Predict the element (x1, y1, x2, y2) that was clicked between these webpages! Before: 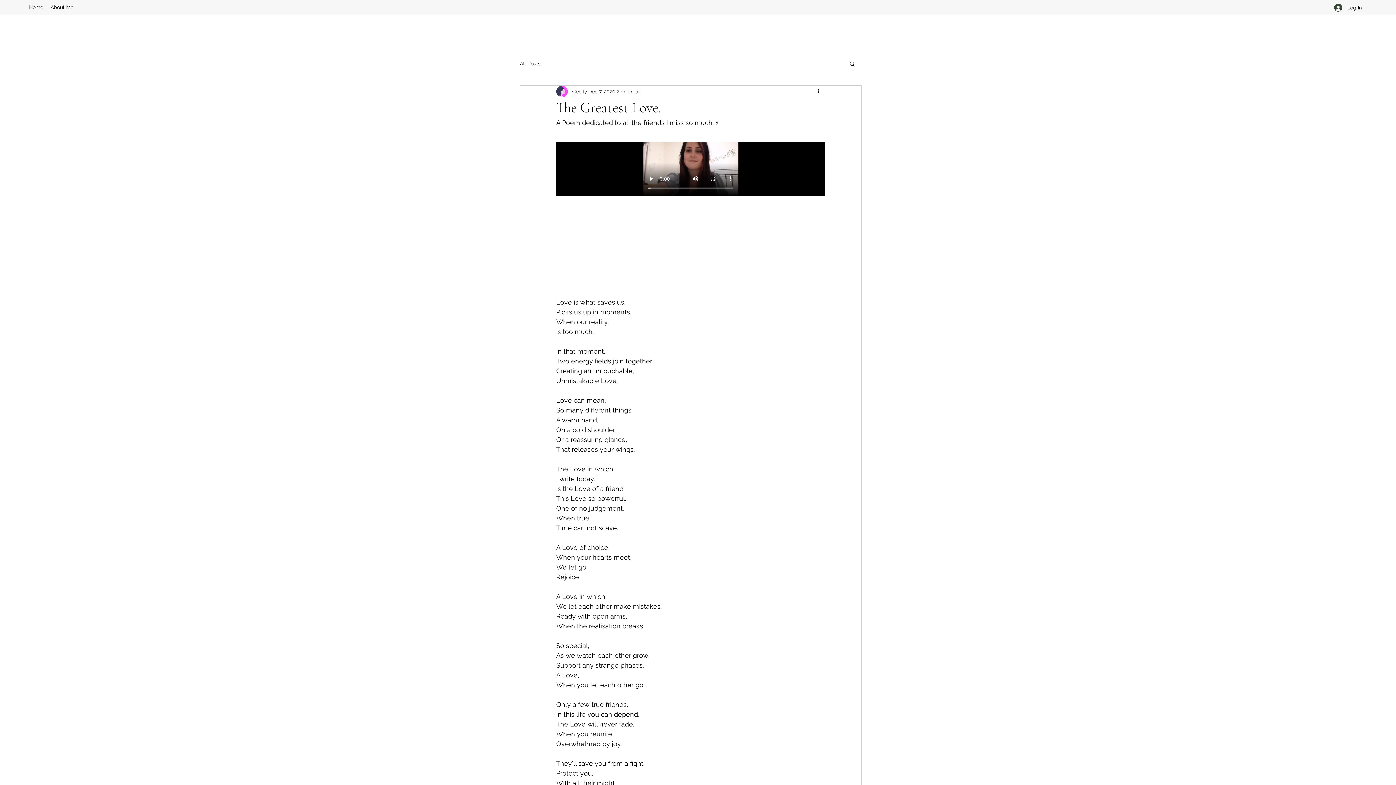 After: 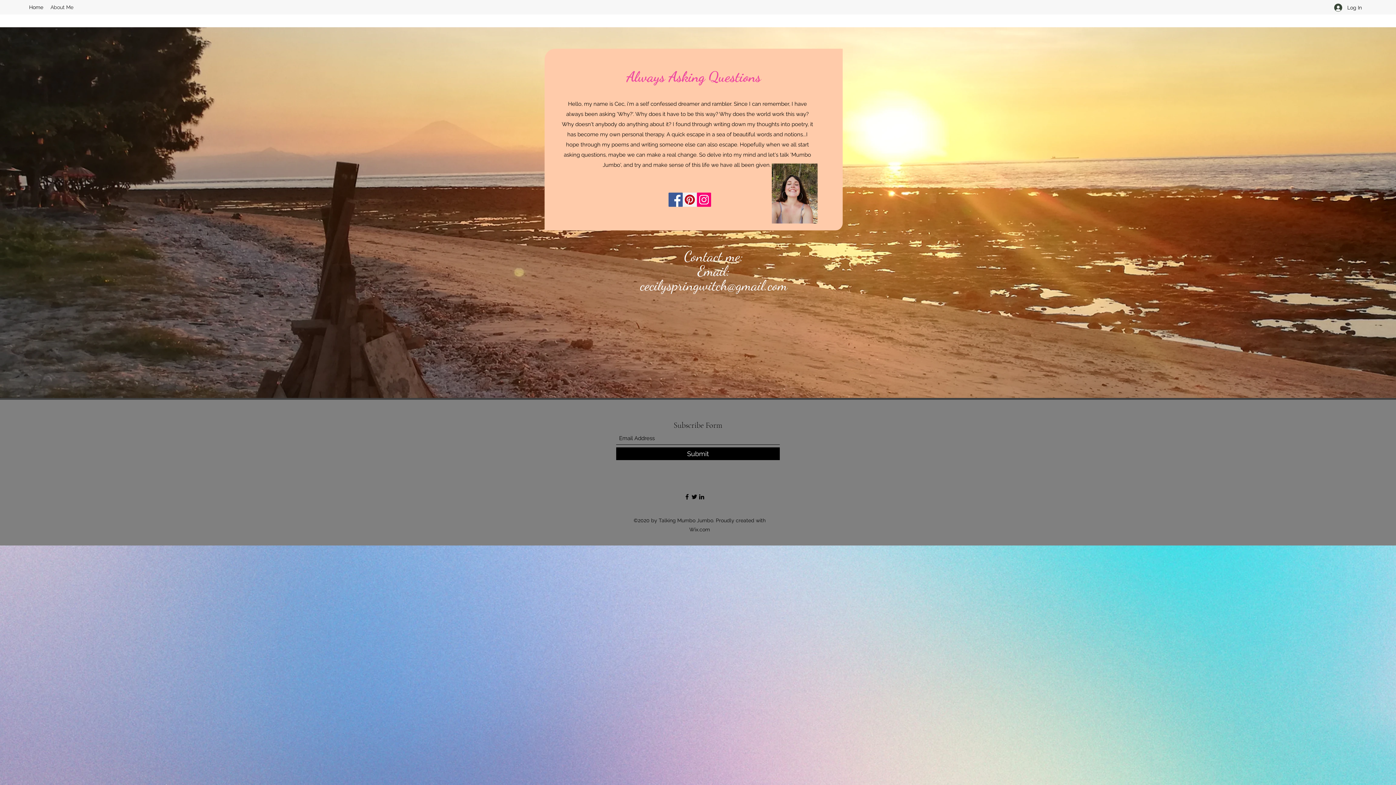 Action: bbox: (46, 1, 77, 12) label: About Me